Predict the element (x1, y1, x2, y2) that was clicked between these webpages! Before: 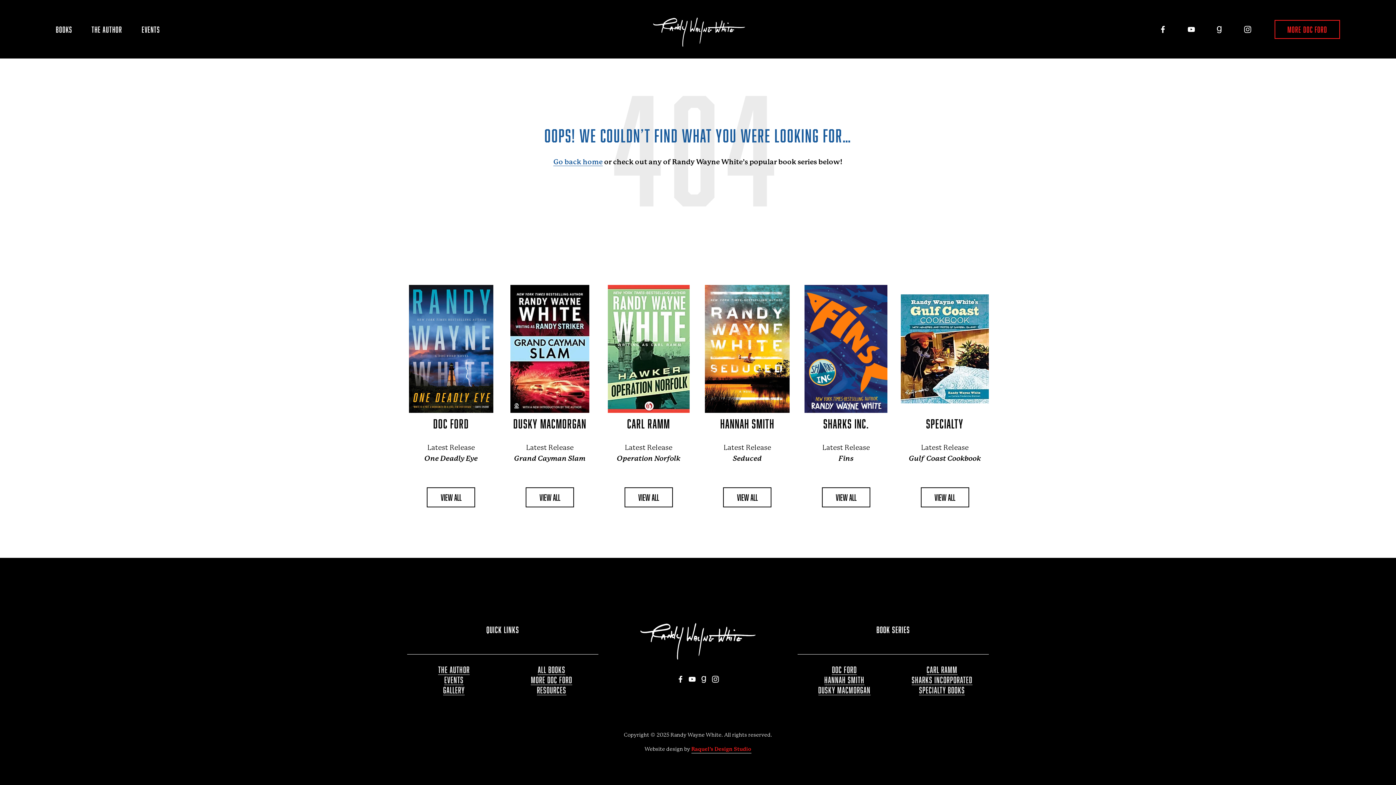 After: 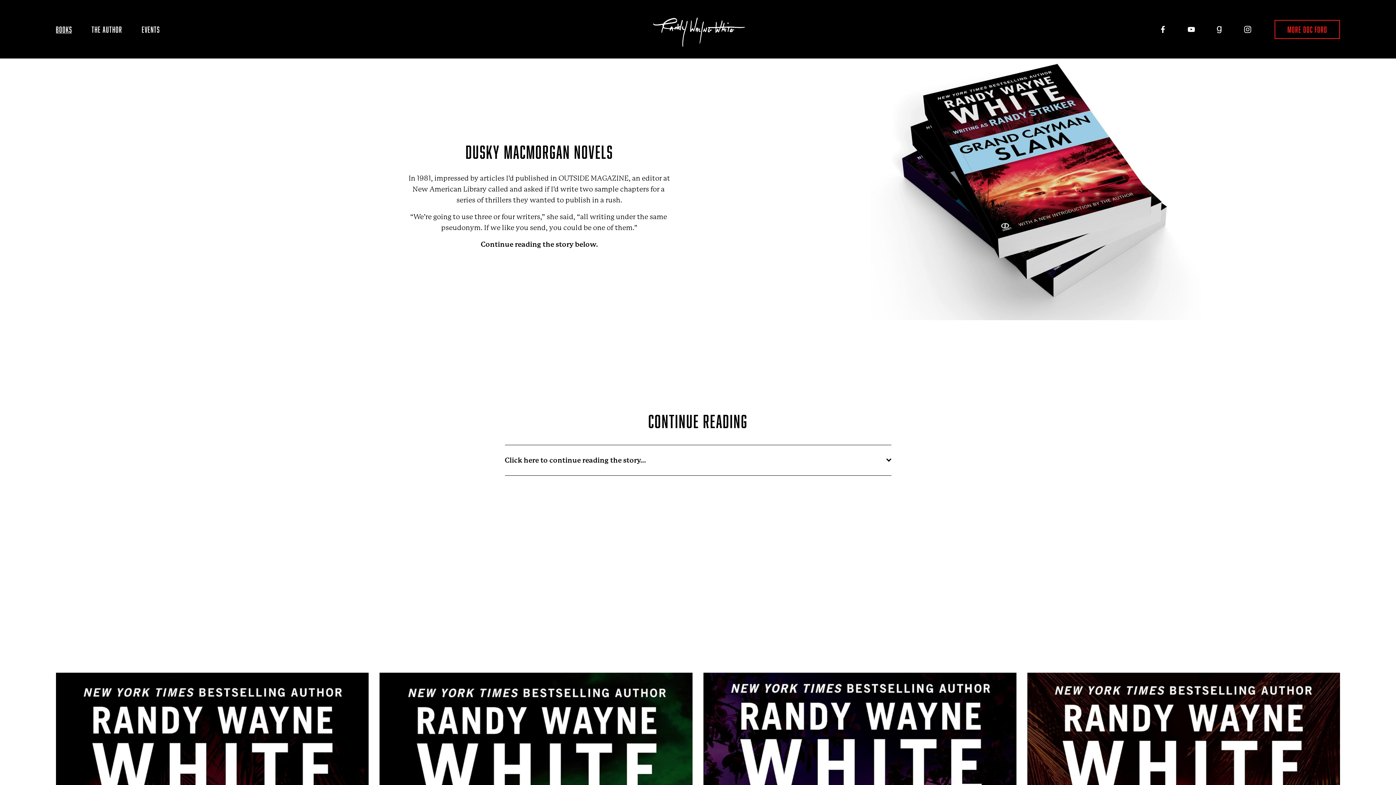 Action: bbox: (818, 685, 870, 695) label: Dusky MacMorgan